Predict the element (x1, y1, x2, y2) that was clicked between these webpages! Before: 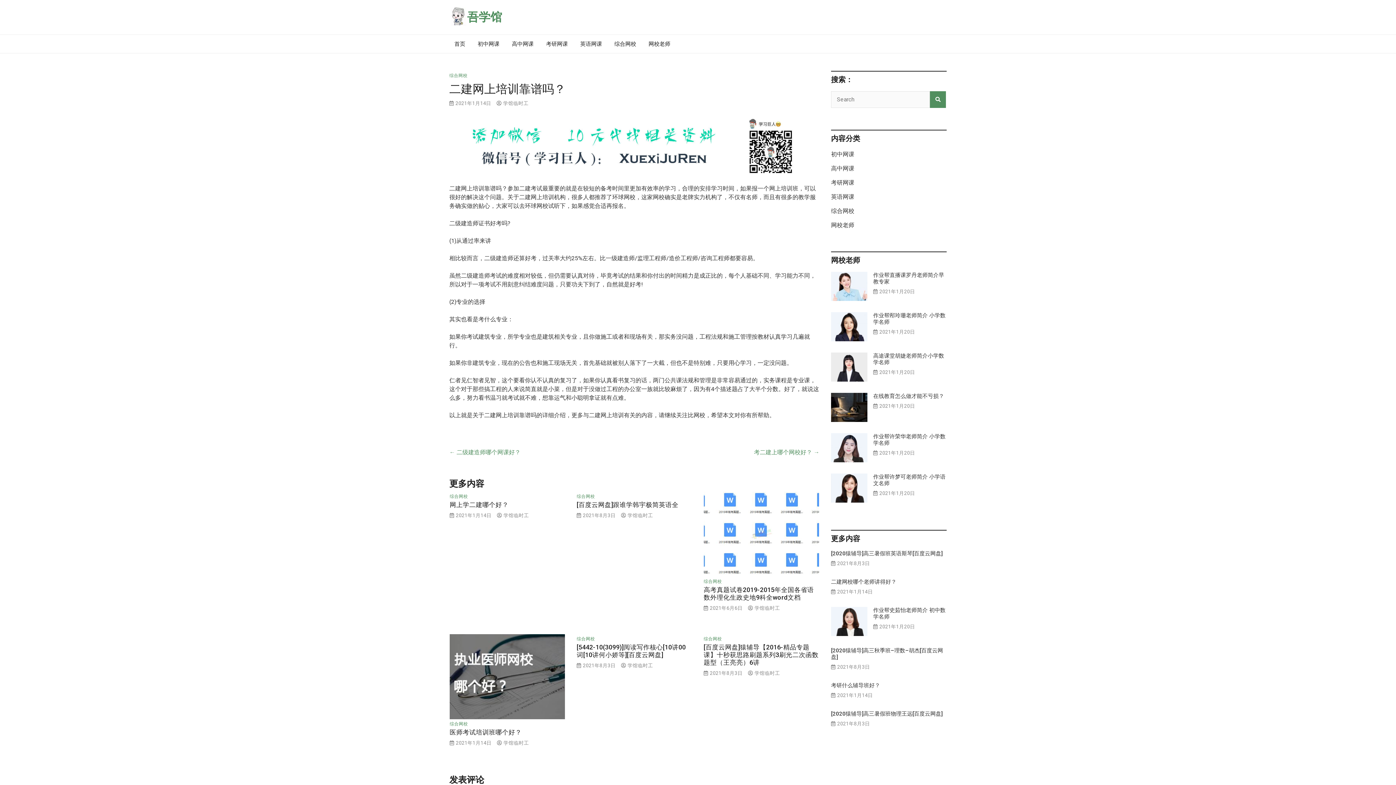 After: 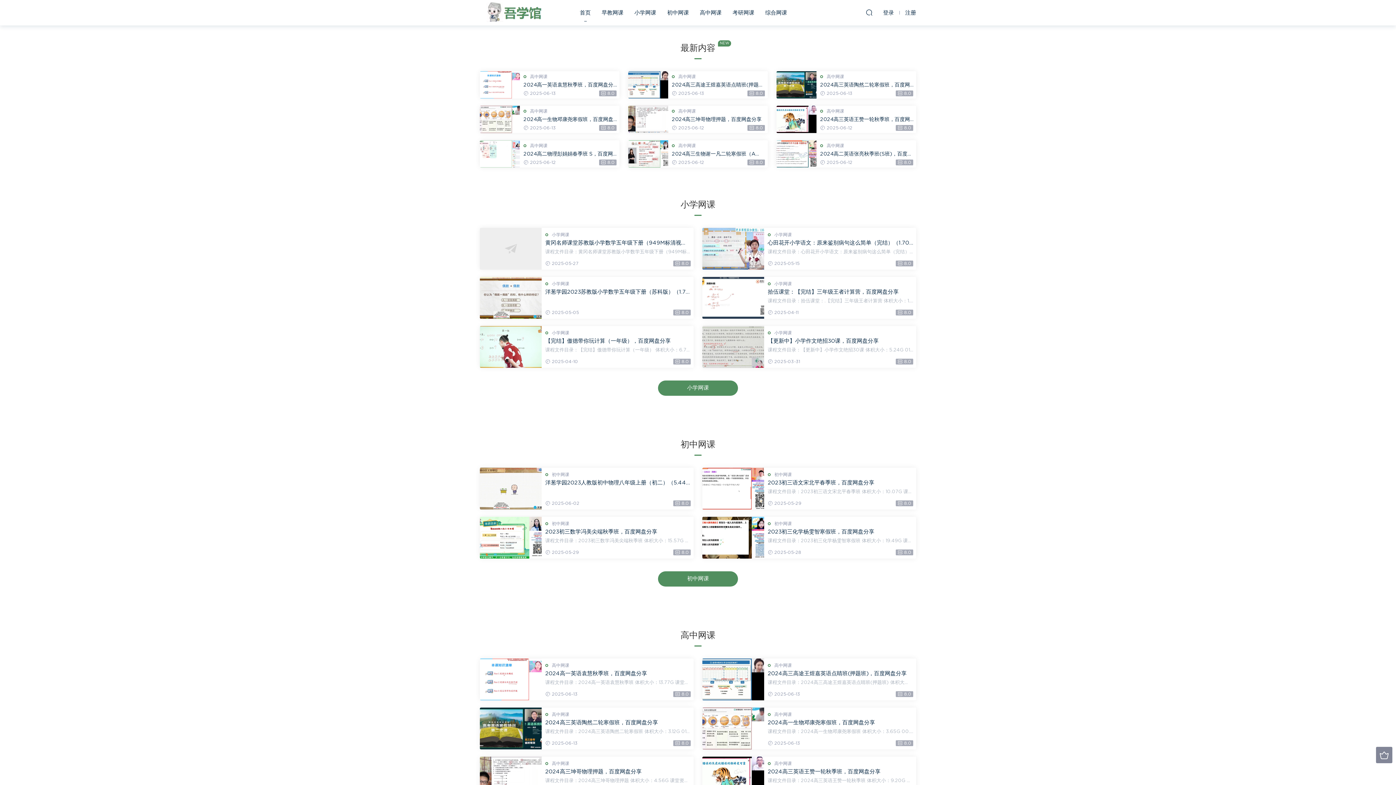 Action: label: 首页 bbox: (449, 34, 470, 53)